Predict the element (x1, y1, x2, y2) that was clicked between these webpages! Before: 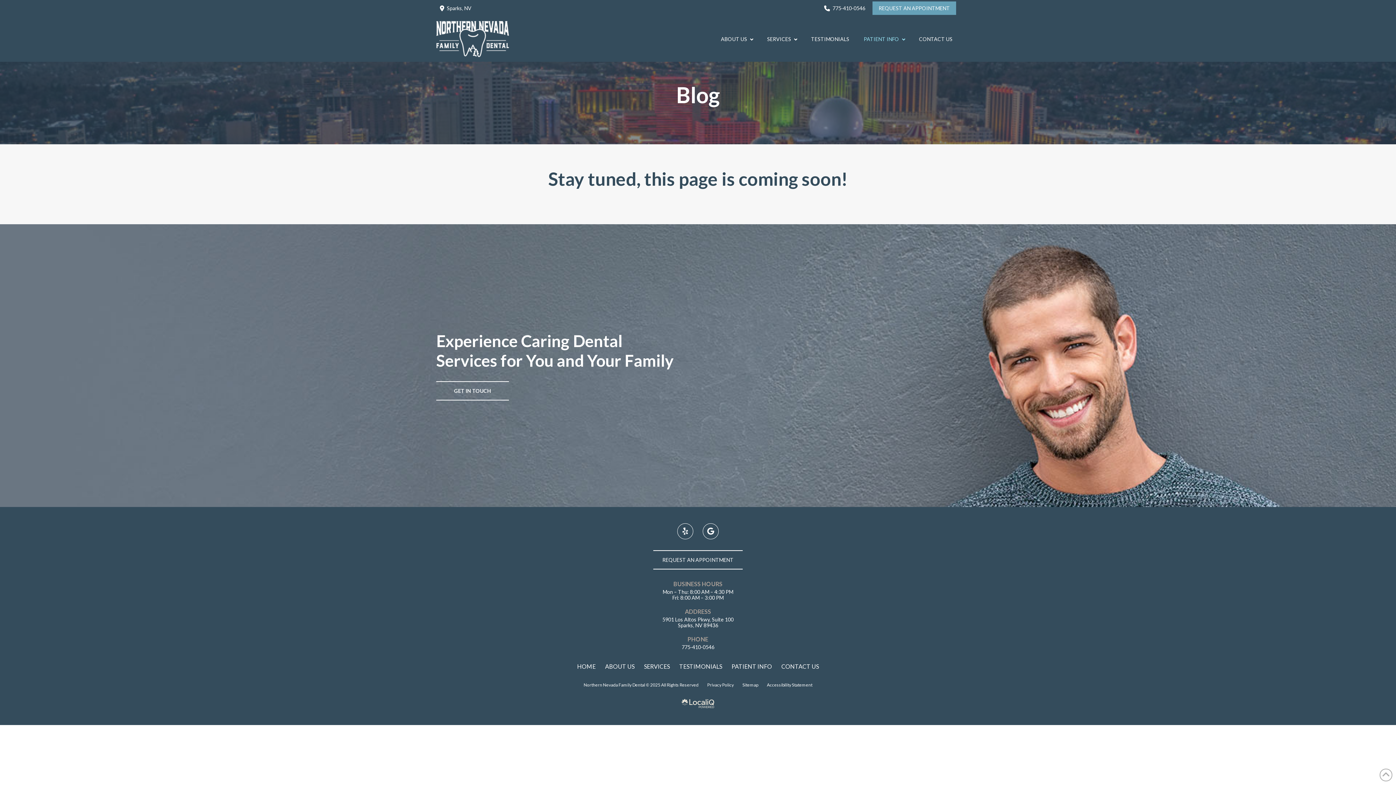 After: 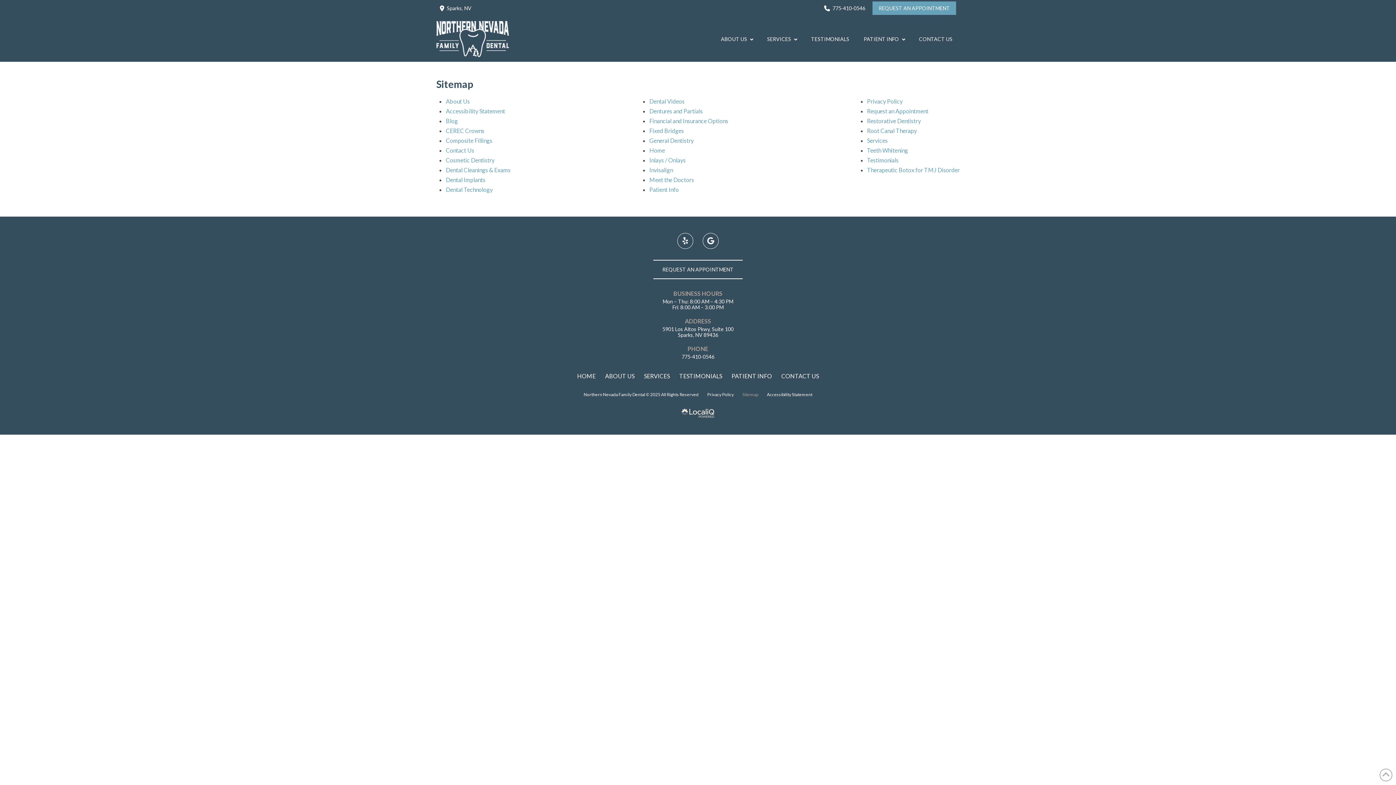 Action: bbox: (734, 682, 758, 688) label: Sitemap